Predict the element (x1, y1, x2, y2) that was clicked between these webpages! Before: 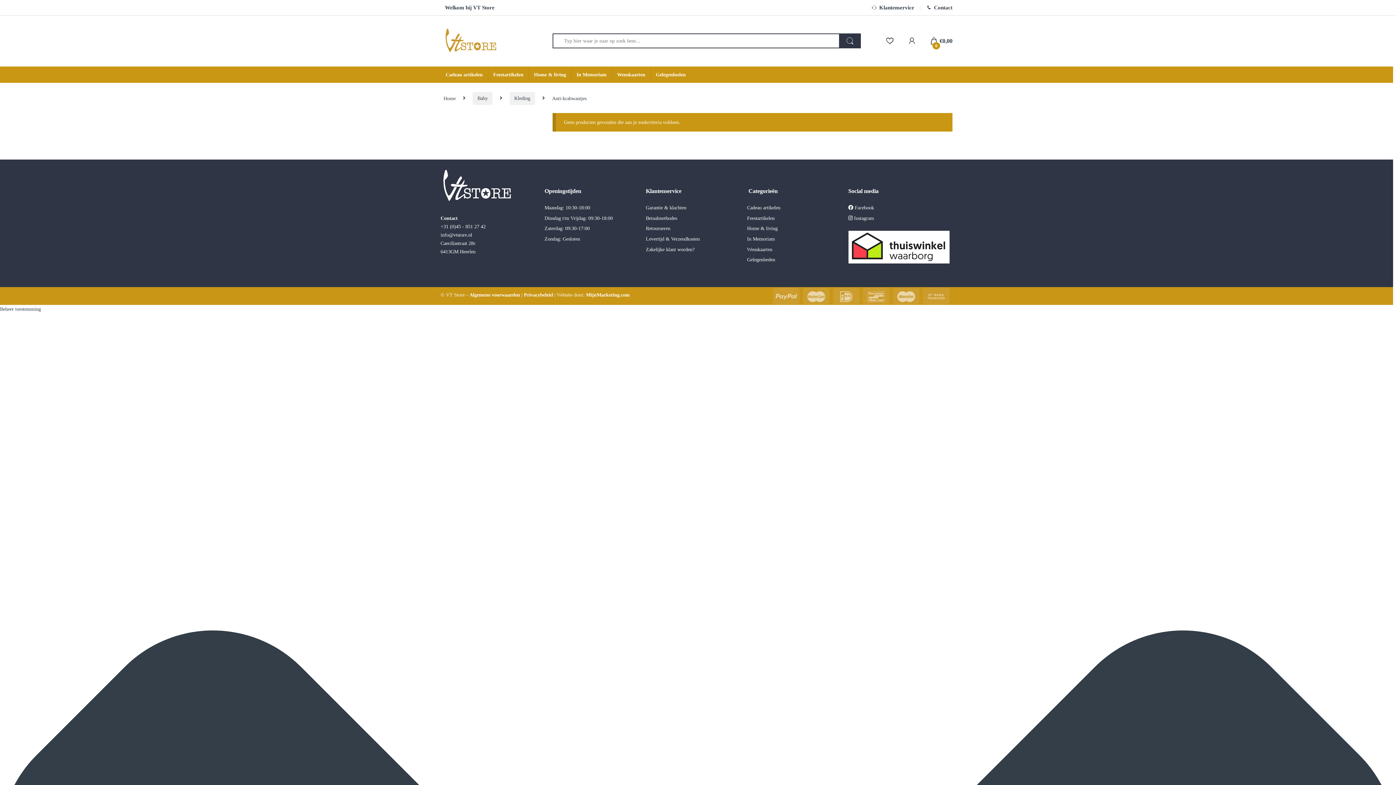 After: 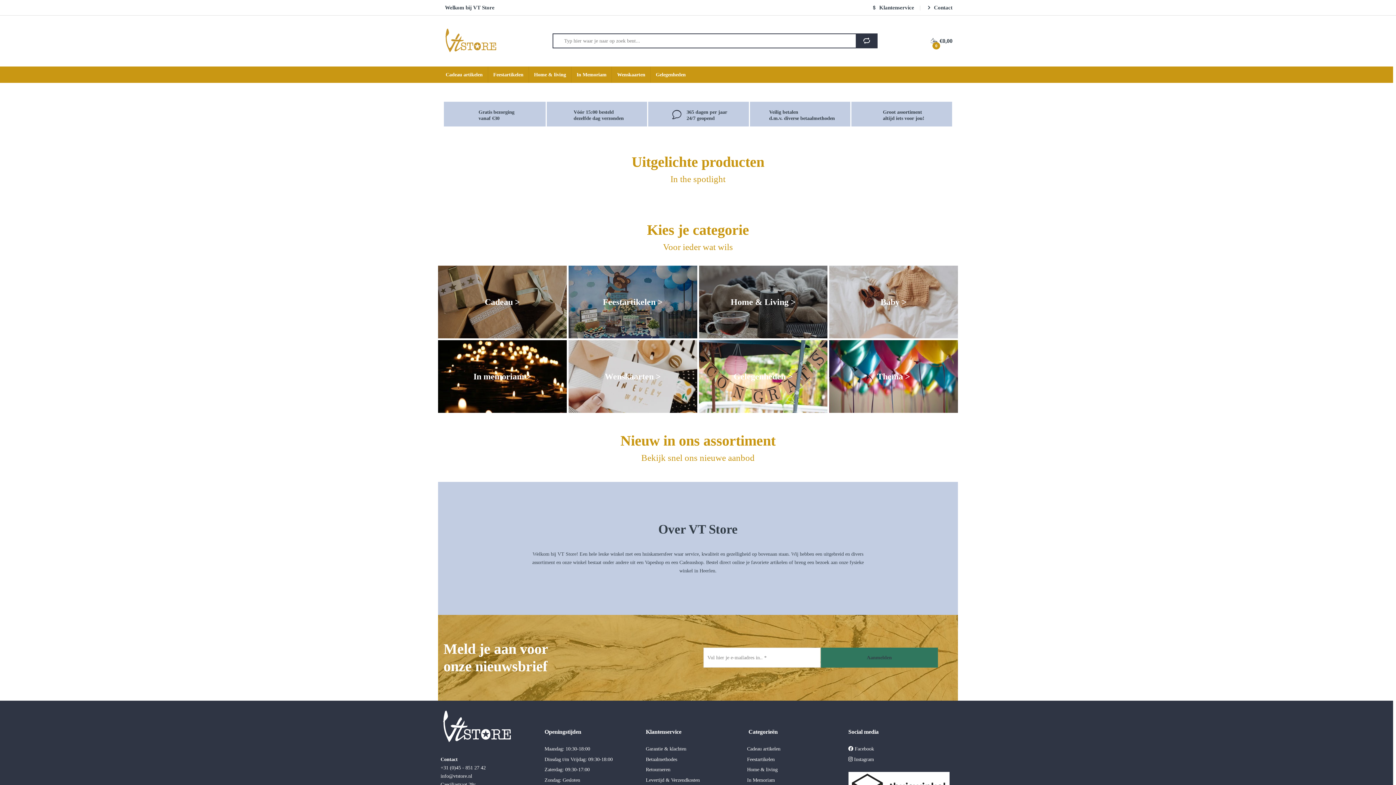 Action: label: Home bbox: (443, 95, 455, 101)